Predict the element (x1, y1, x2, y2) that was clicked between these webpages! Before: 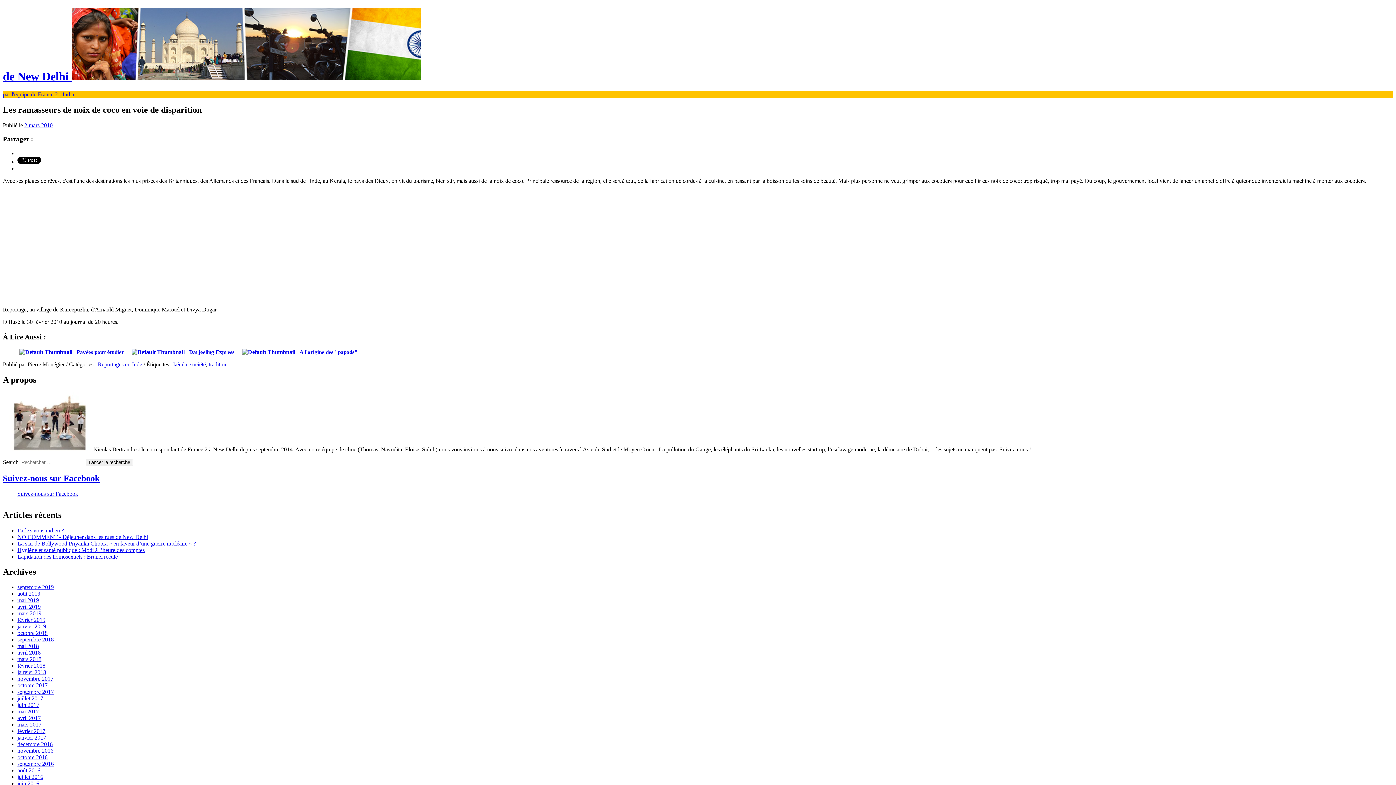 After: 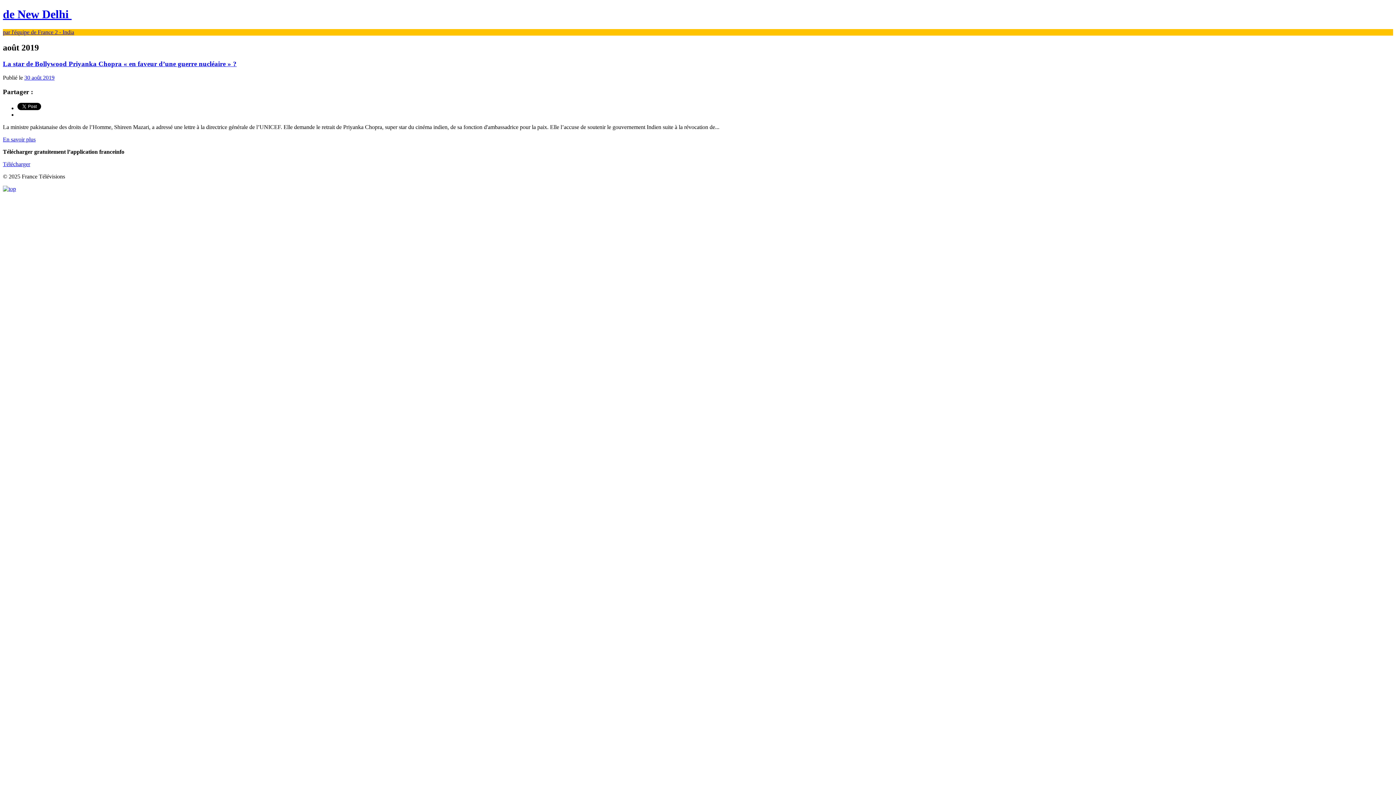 Action: bbox: (17, 591, 40, 597) label: août 2019